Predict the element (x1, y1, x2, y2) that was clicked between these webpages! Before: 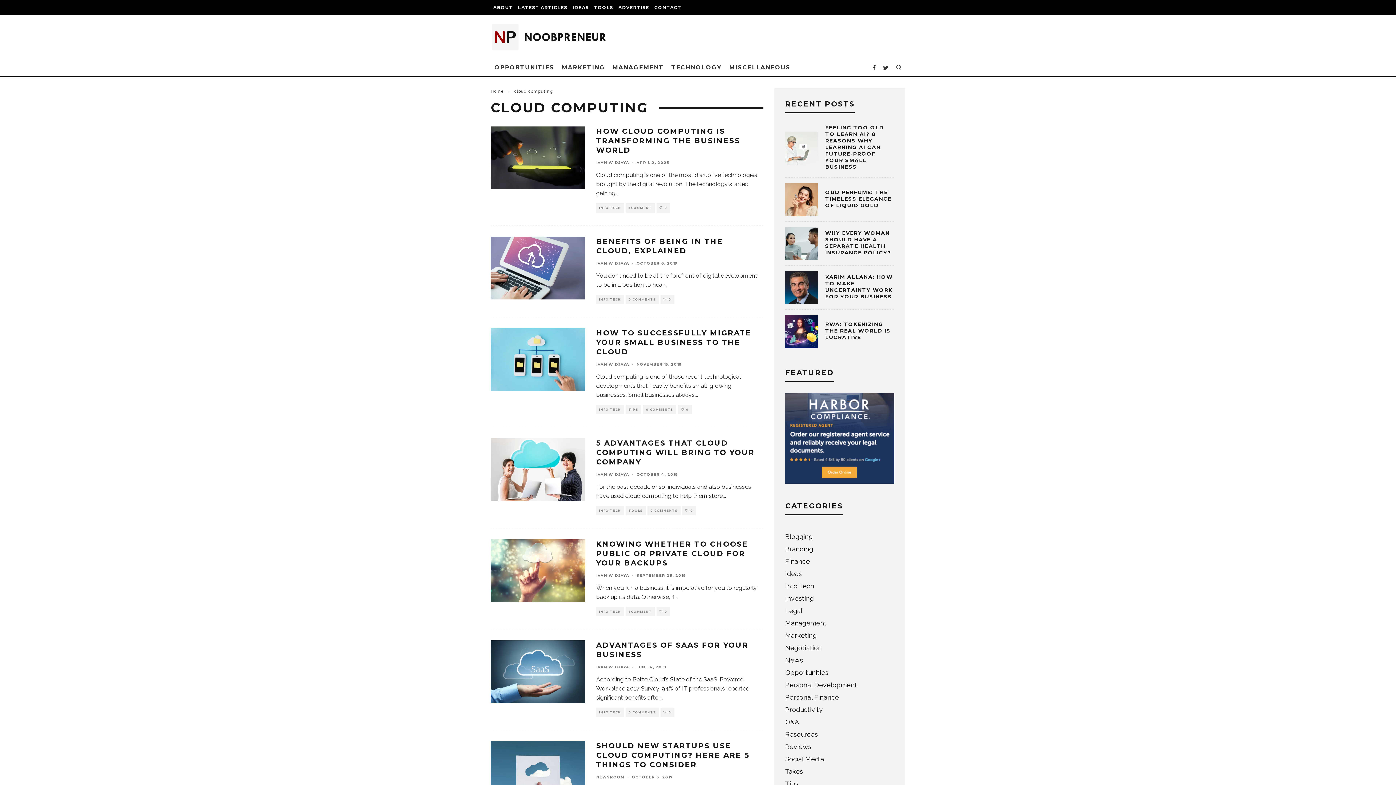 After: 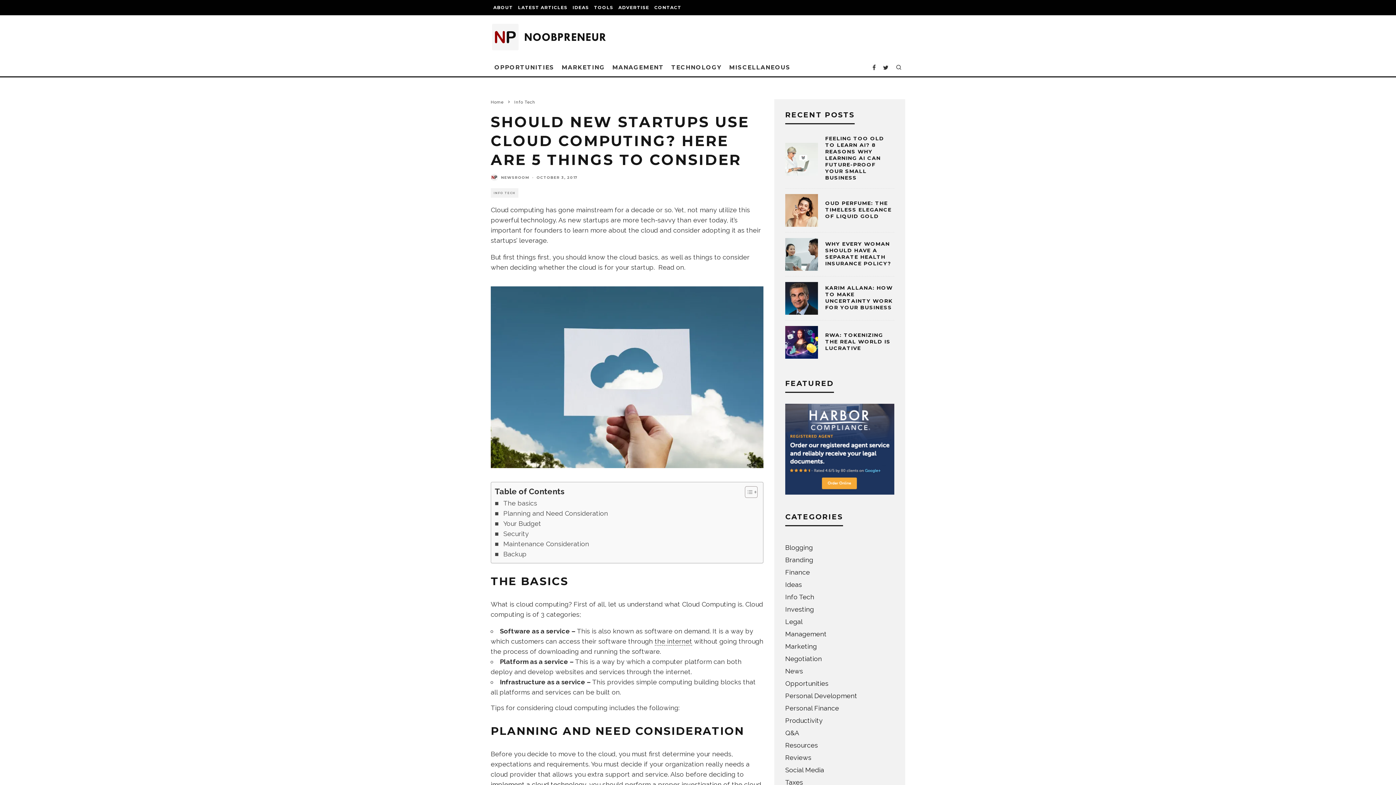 Action: bbox: (490, 741, 585, 804)